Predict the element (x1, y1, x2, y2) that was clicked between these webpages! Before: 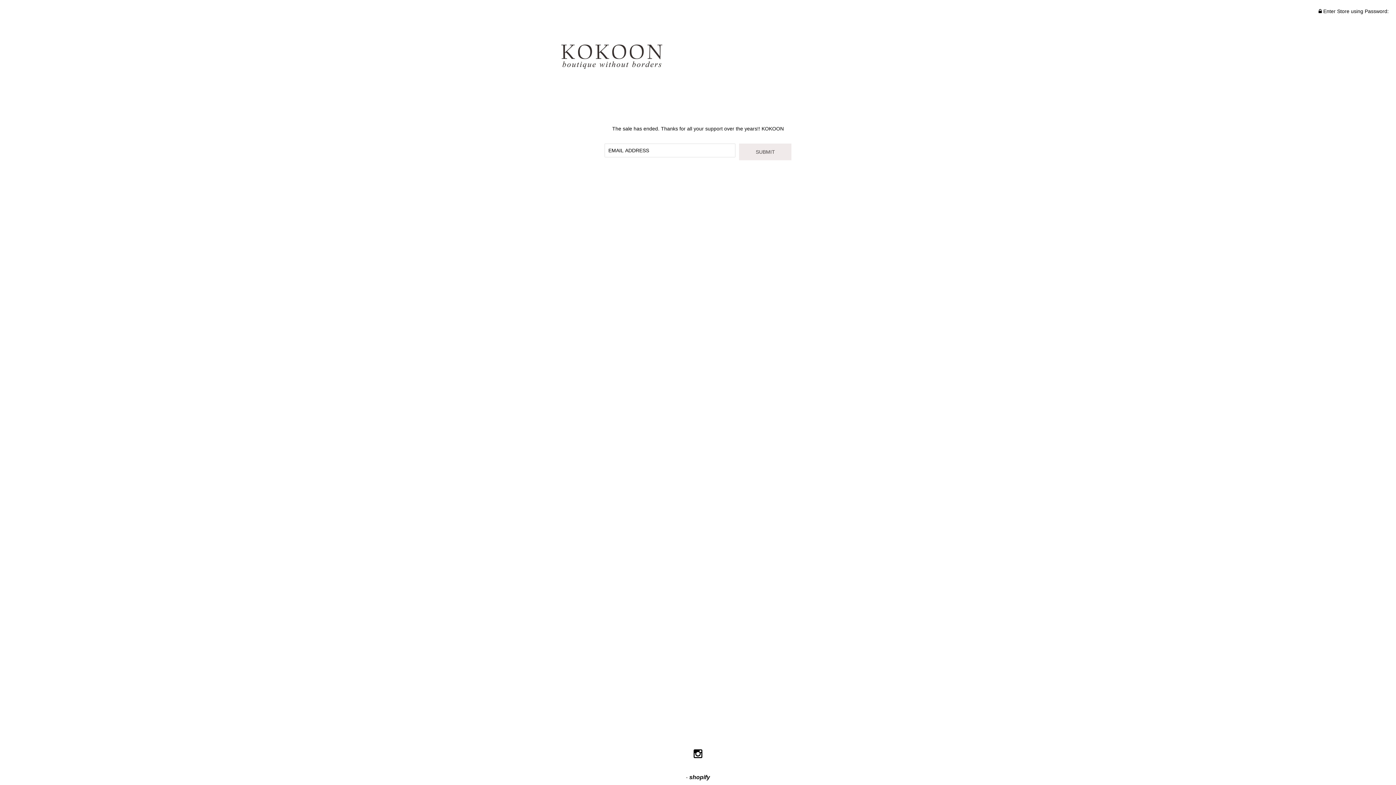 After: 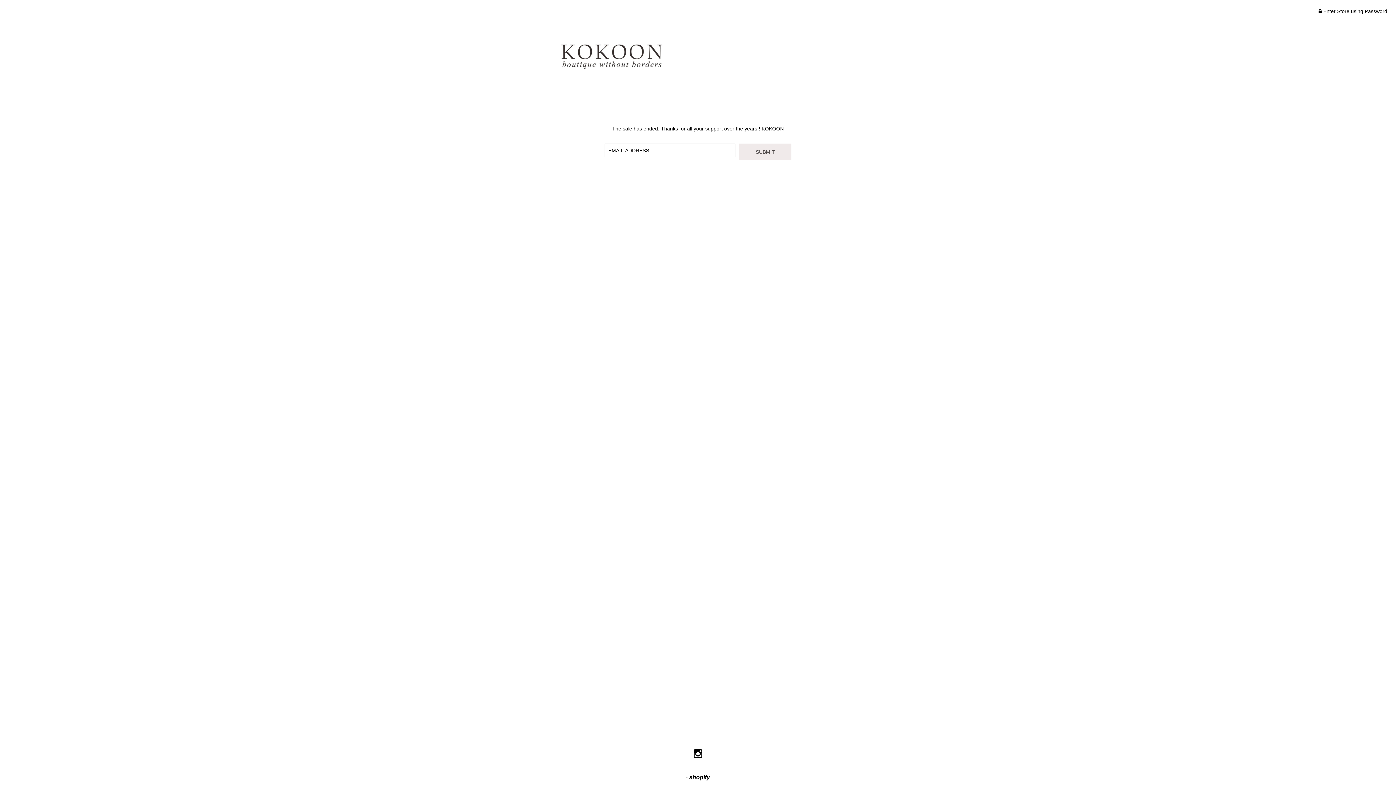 Action: bbox: (693, 753, 702, 758)